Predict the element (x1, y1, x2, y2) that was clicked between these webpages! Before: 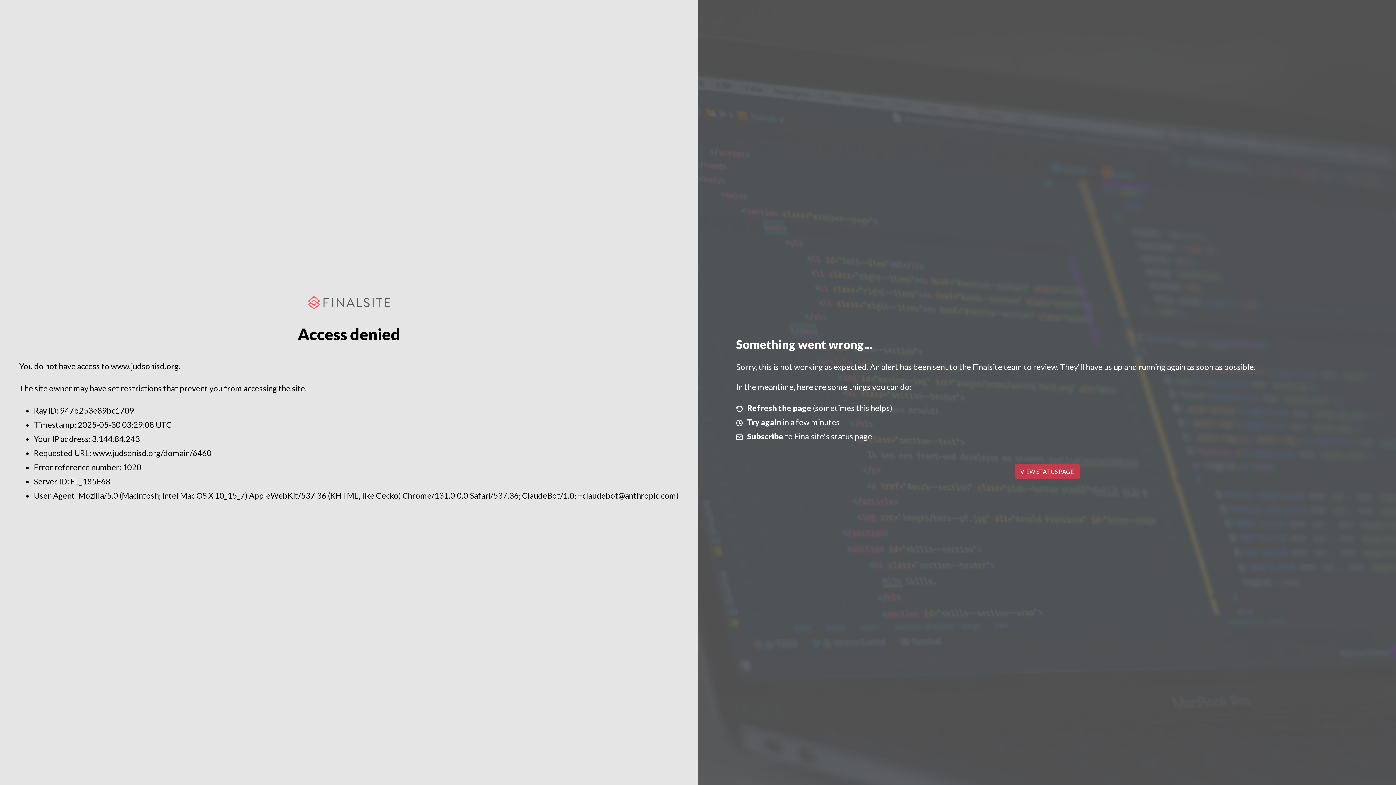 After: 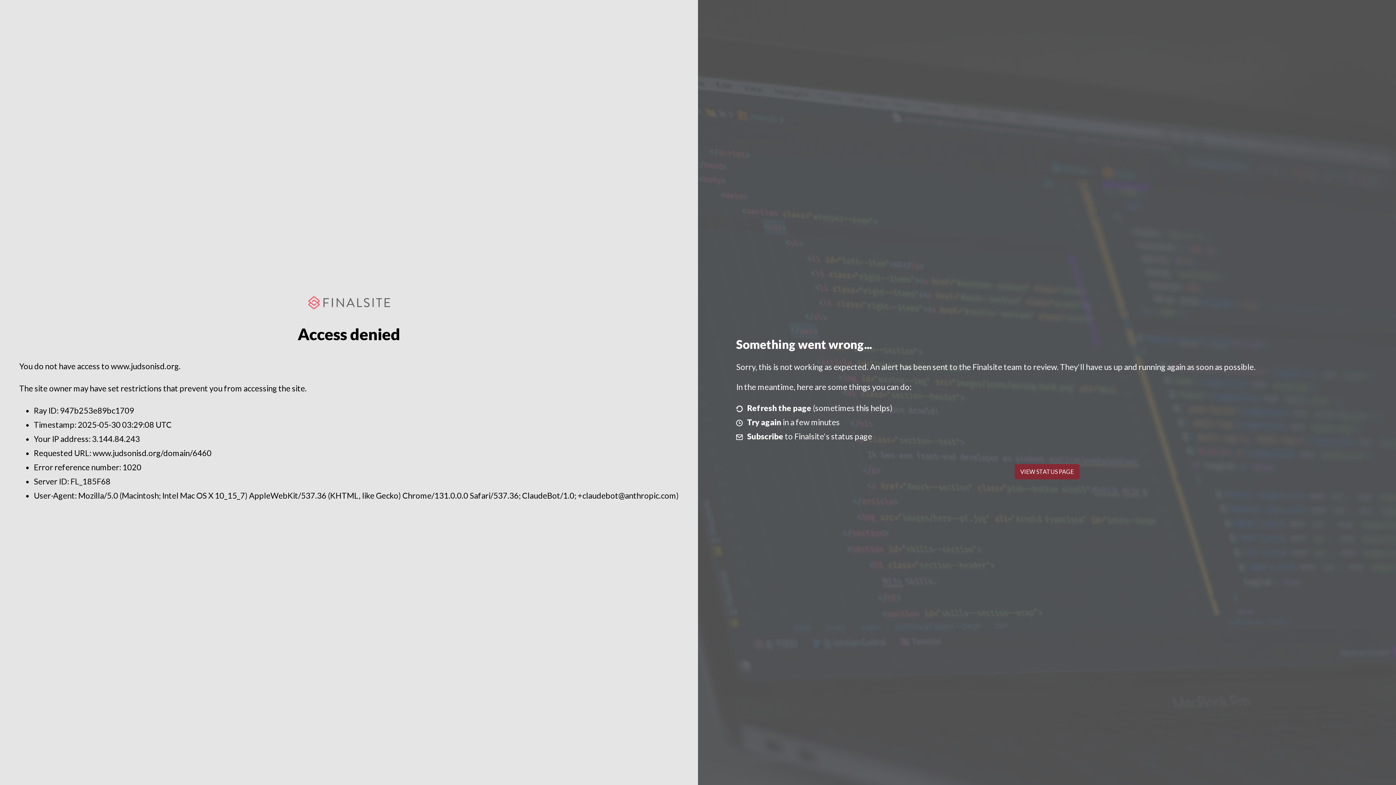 Action: label: VIEW STATUS PAGE bbox: (1014, 464, 1079, 479)